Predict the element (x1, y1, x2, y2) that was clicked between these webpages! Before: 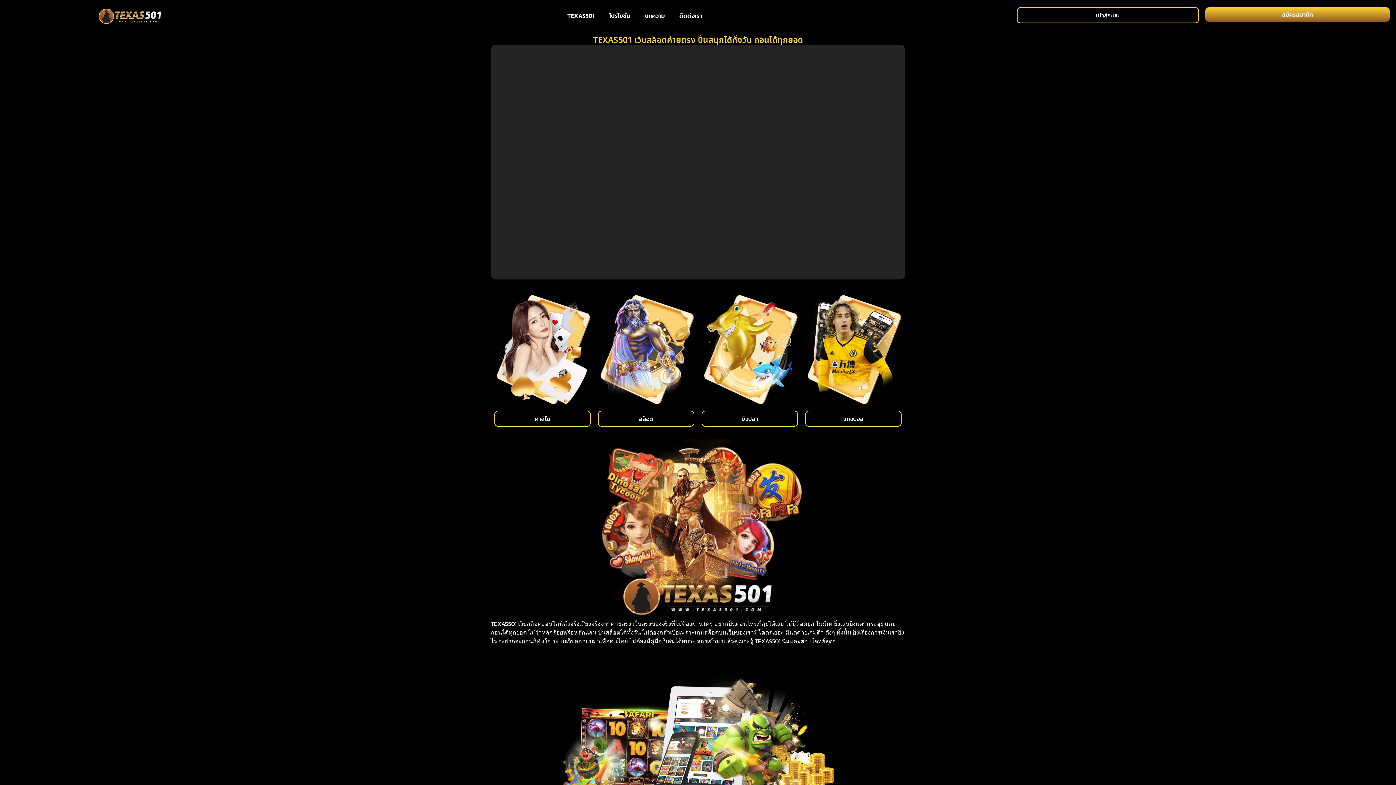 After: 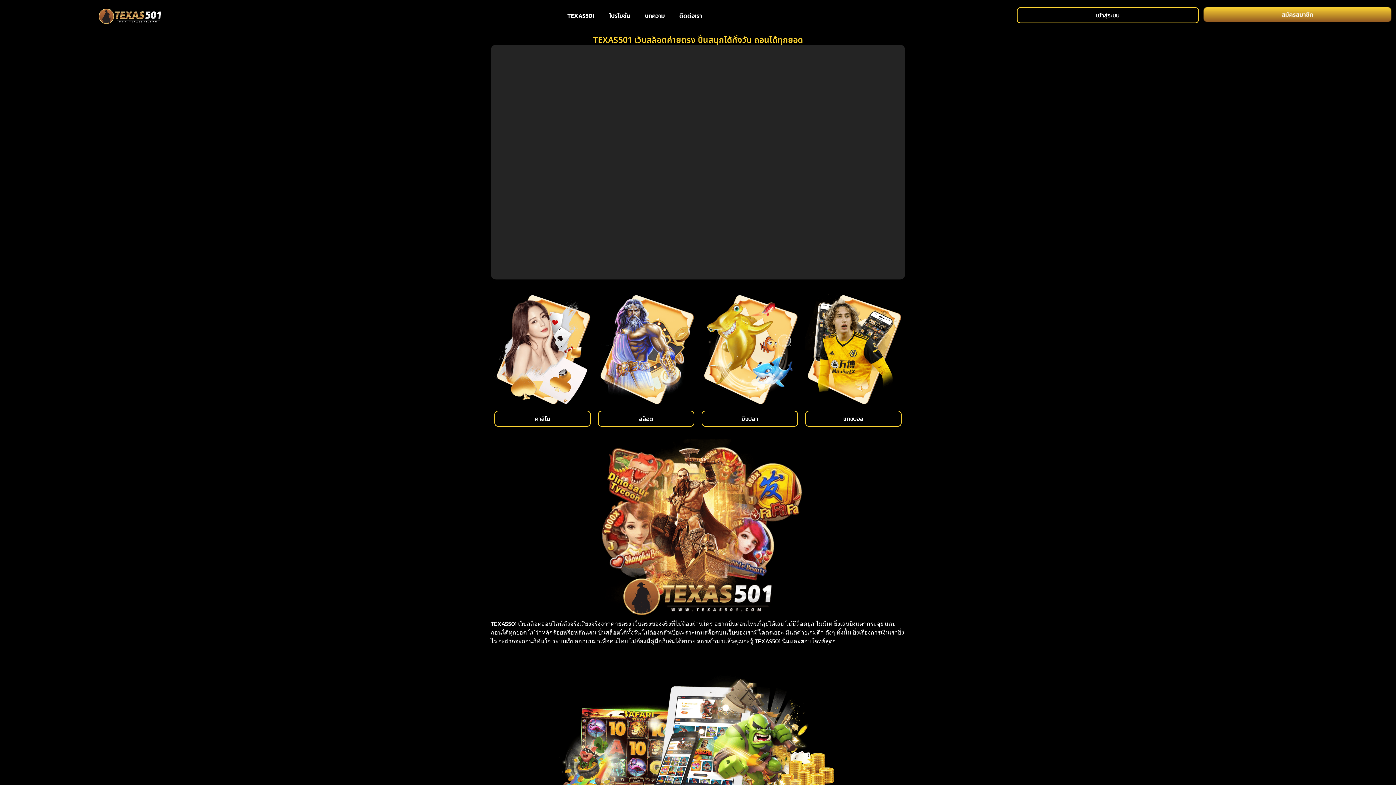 Action: bbox: (560, 7, 602, 24) label: TEXAS501